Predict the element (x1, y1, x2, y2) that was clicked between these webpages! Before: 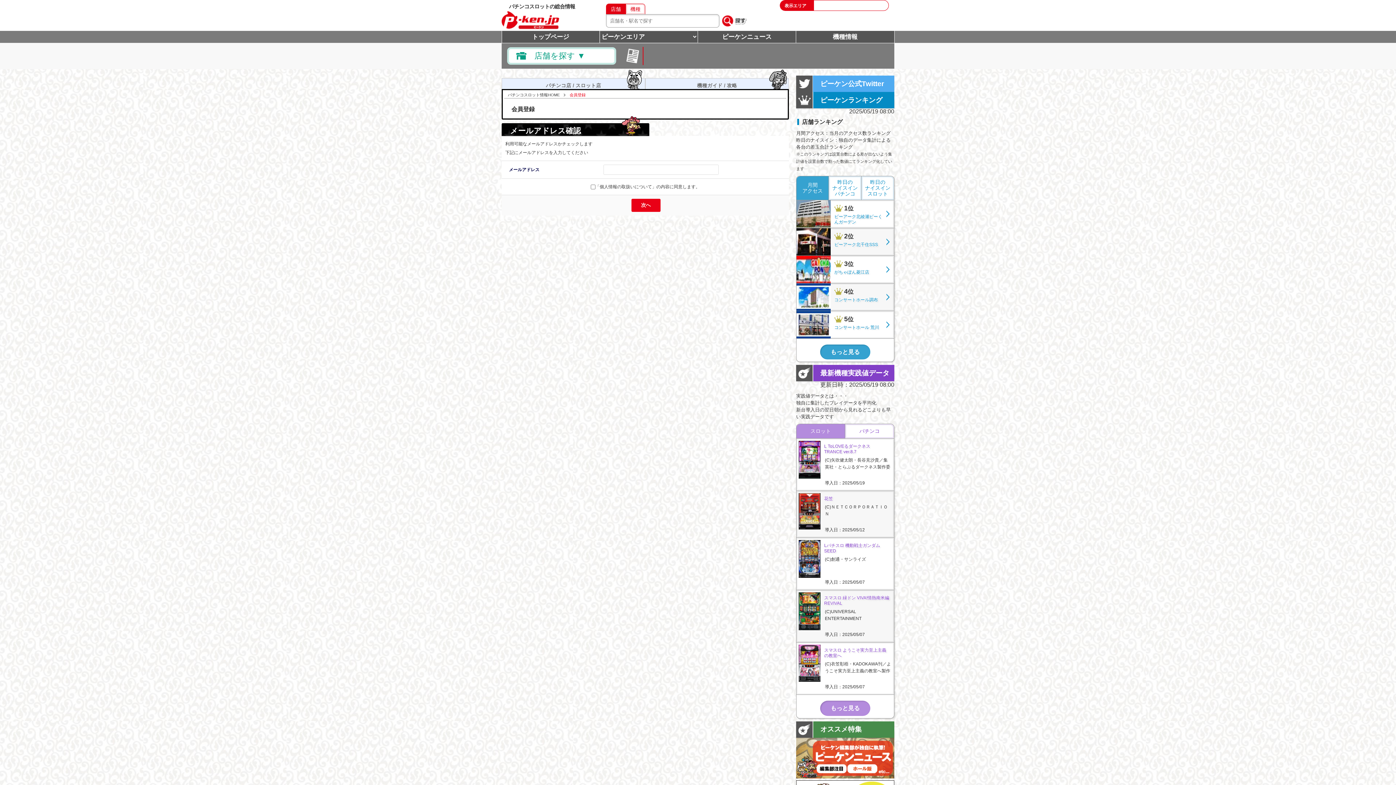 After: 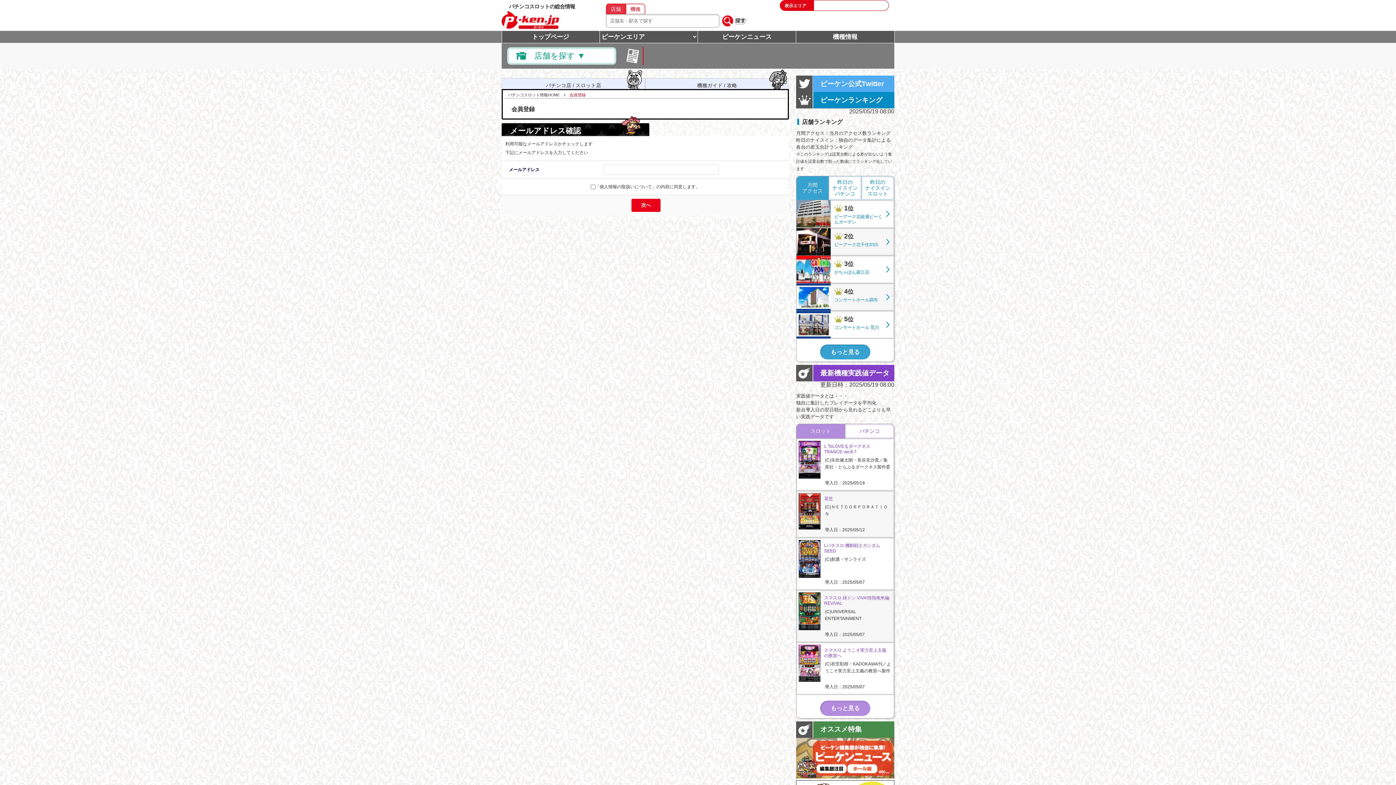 Action: label: 店舗 bbox: (606, 4, 625, 14)